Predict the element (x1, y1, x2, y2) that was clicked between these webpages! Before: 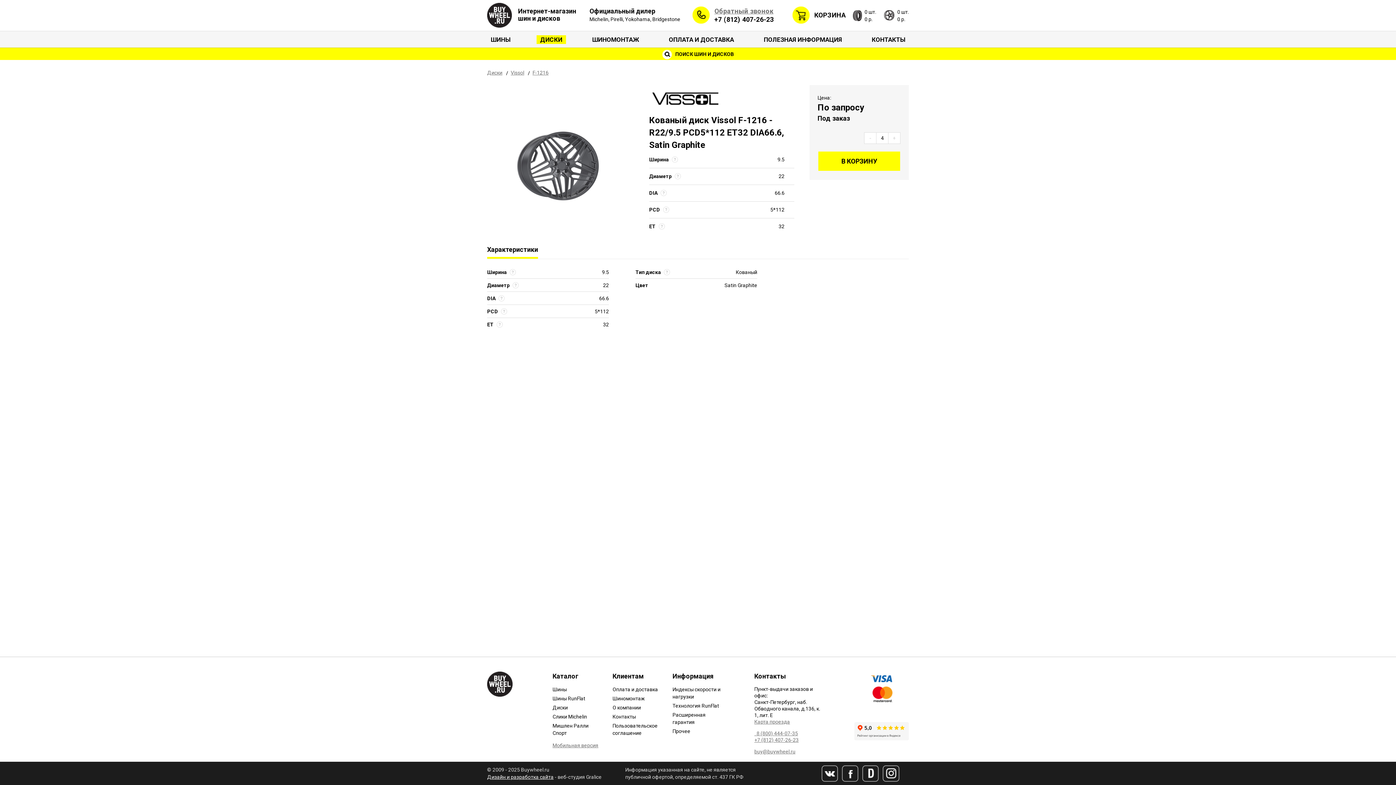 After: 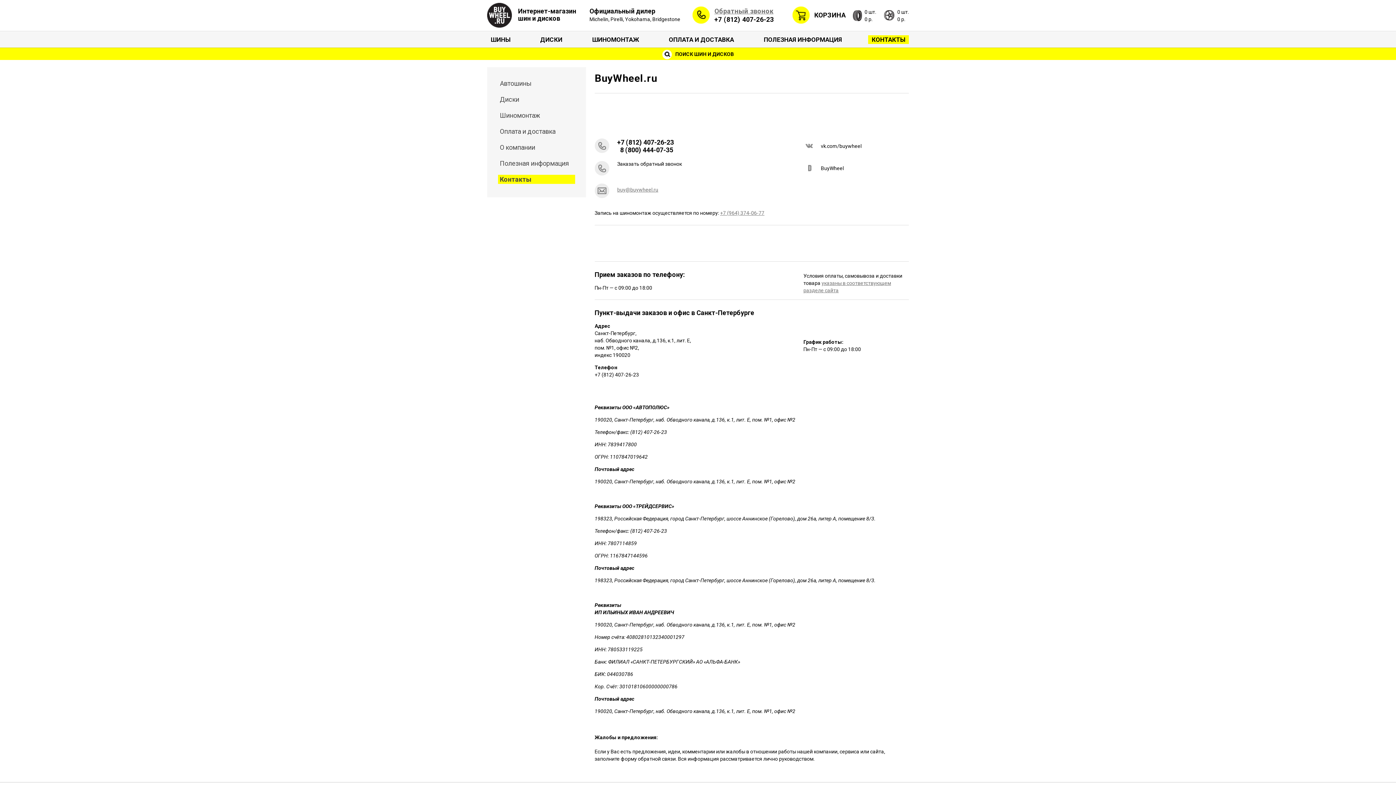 Action: bbox: (754, 719, 790, 725) label: Карта проезда